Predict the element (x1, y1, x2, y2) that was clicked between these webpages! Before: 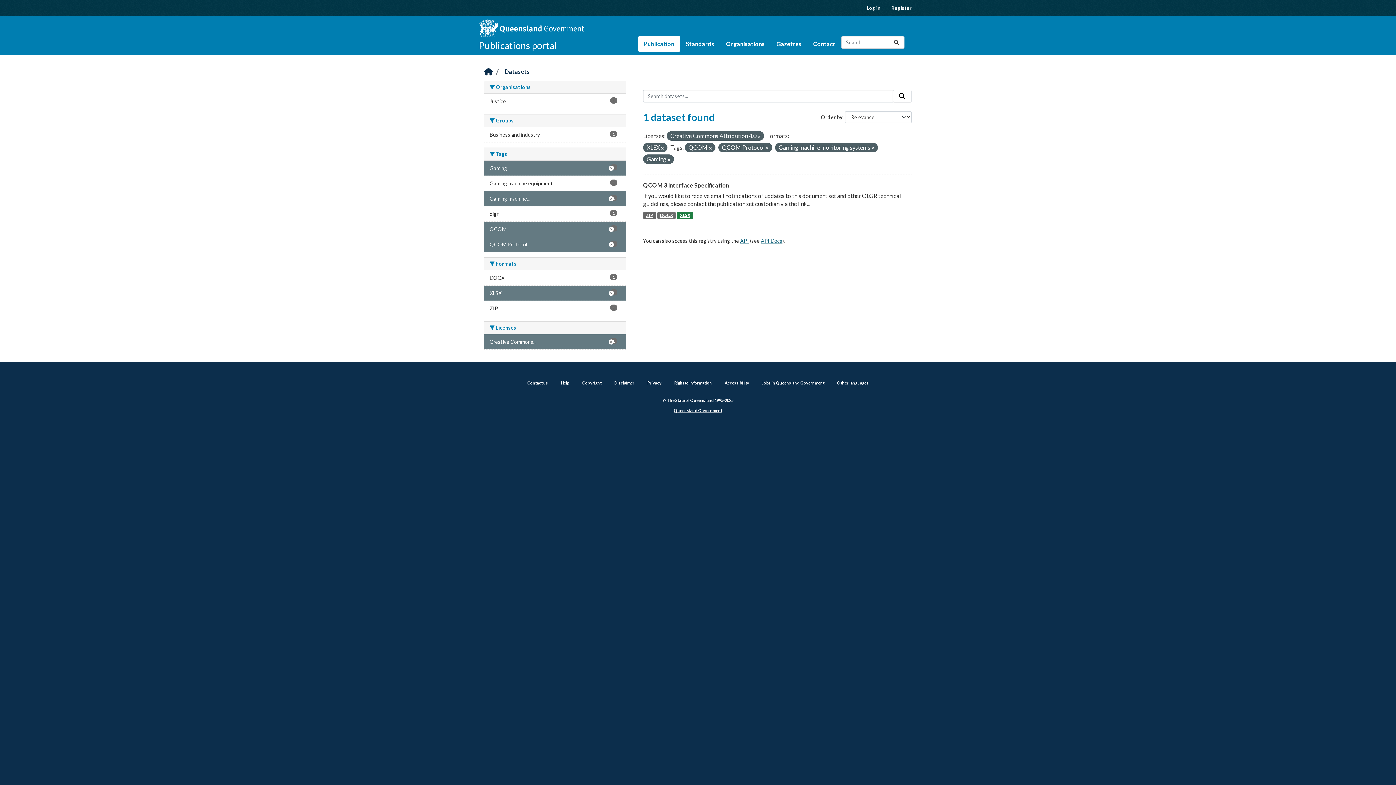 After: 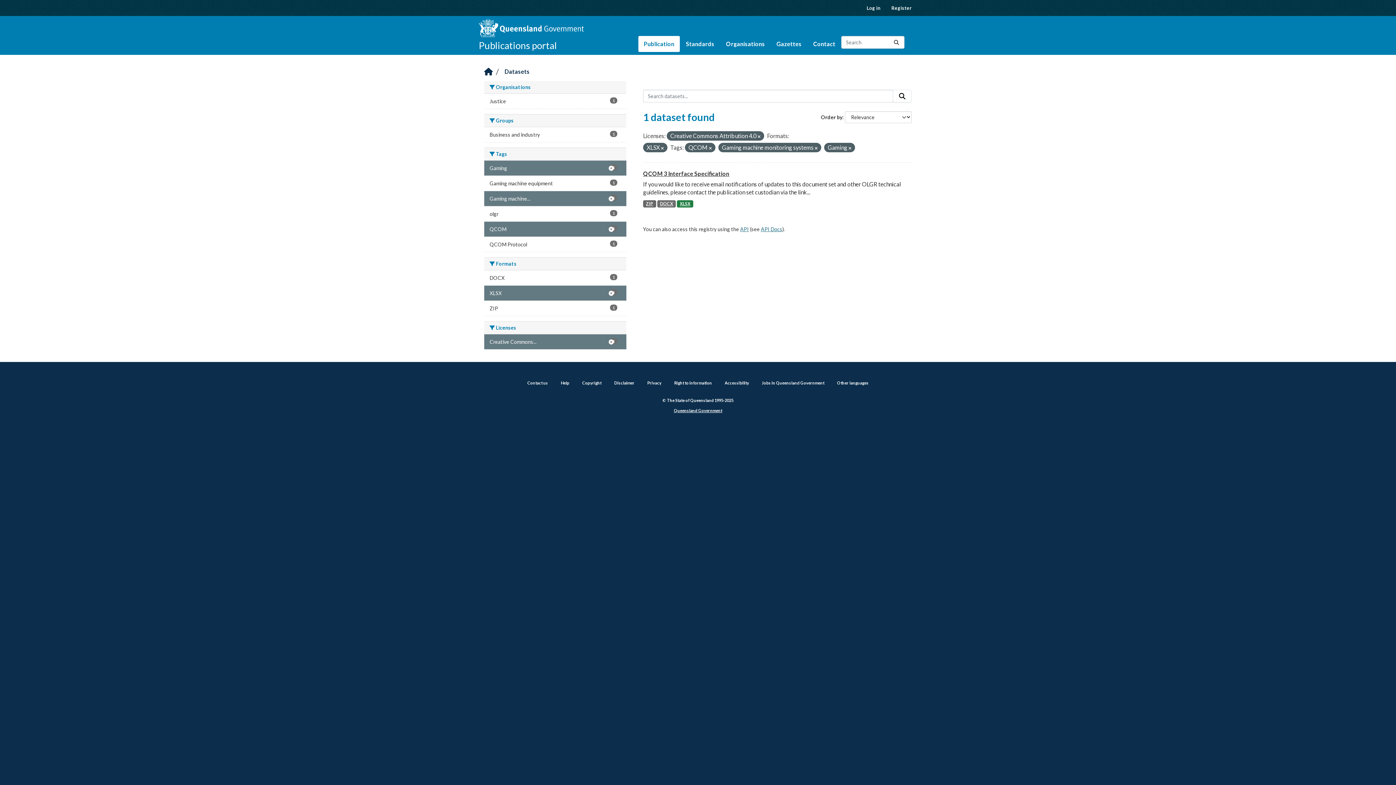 Action: label: QCOM Protocol
1 bbox: (484, 237, 626, 252)